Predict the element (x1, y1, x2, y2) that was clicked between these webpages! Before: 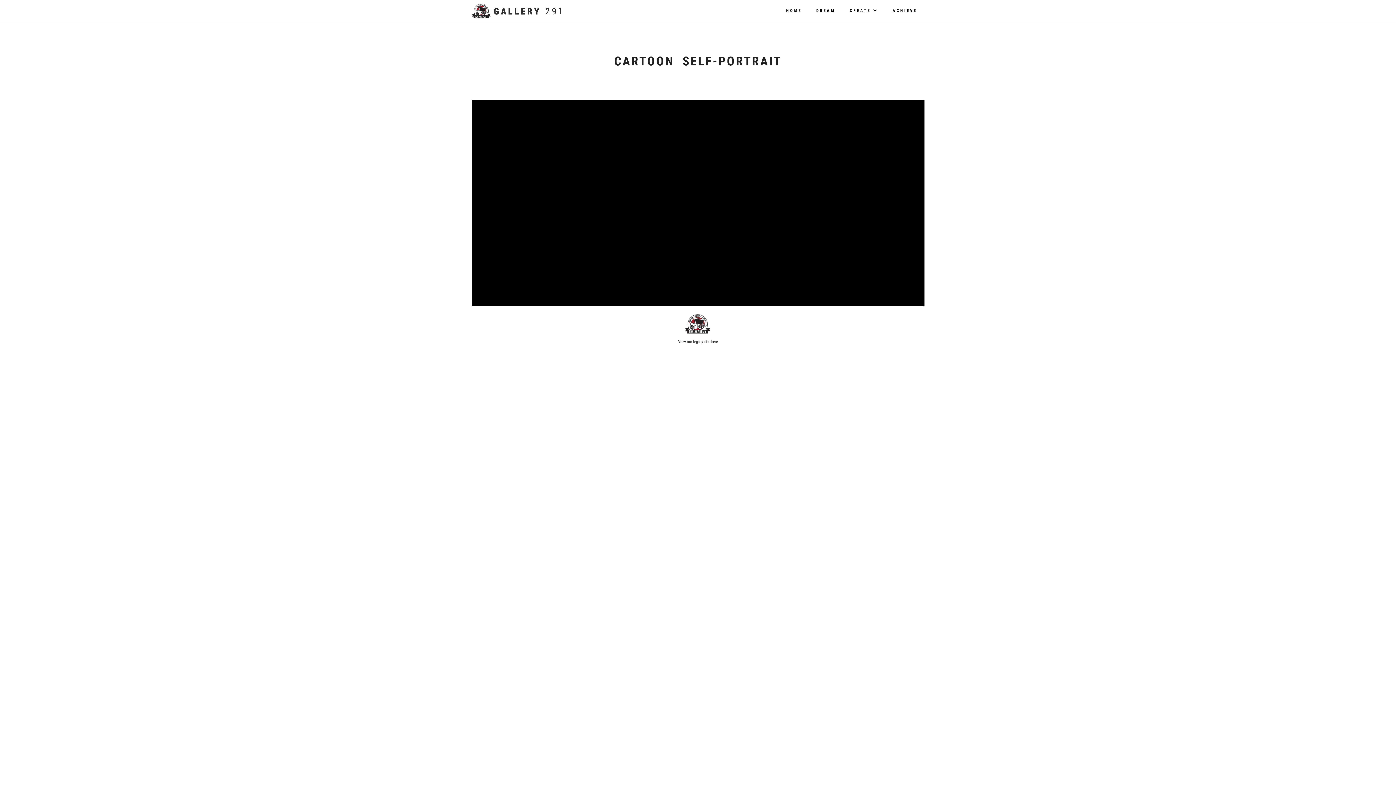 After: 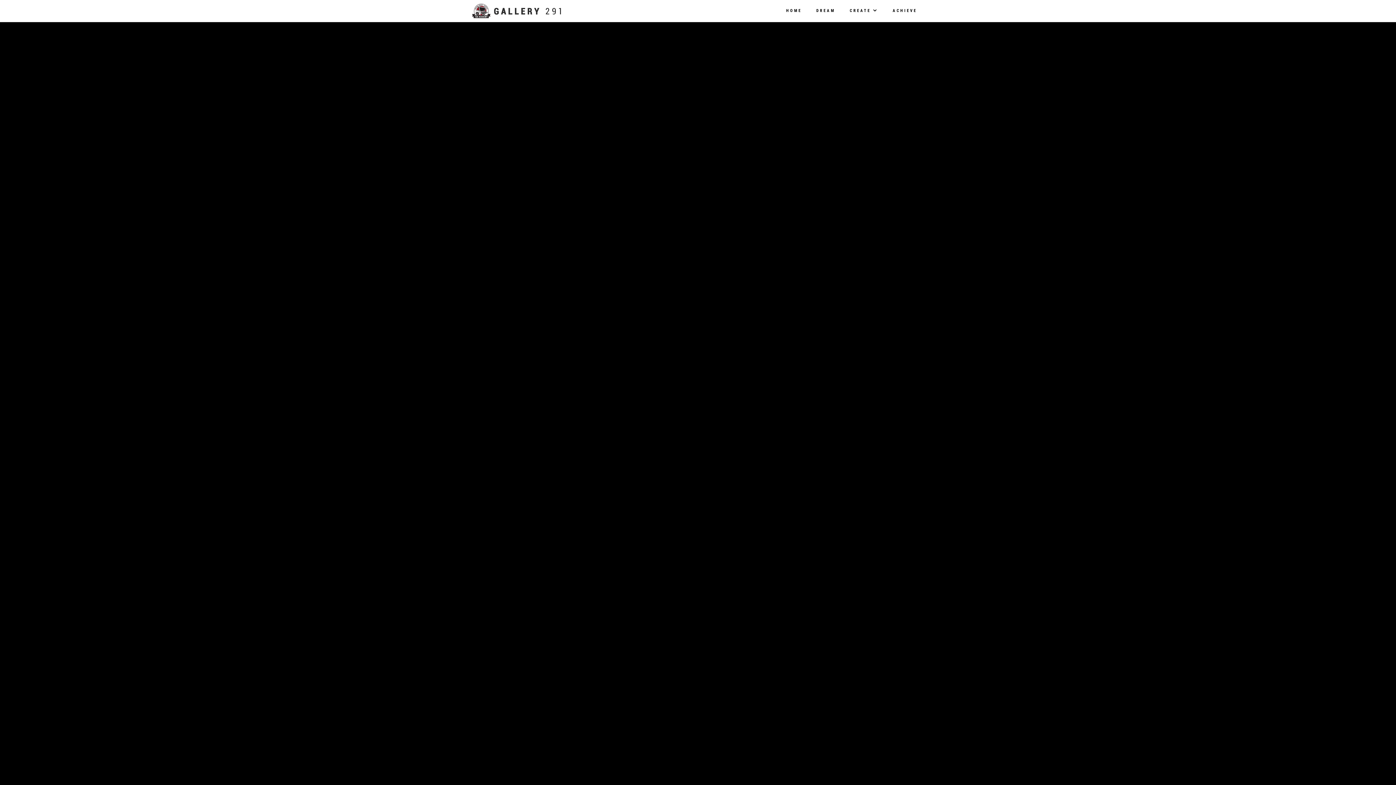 Action: bbox: (779, 3, 809, 18) label: HOME